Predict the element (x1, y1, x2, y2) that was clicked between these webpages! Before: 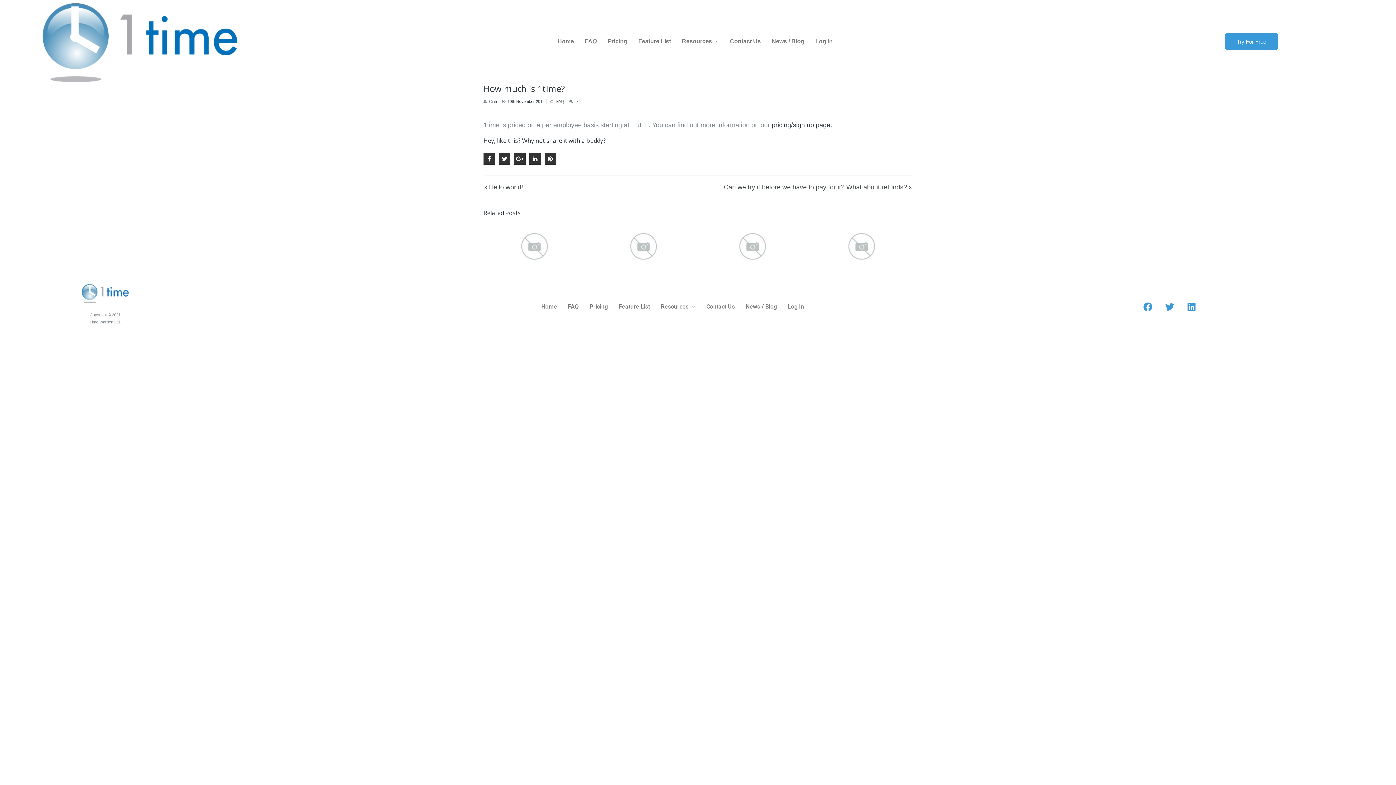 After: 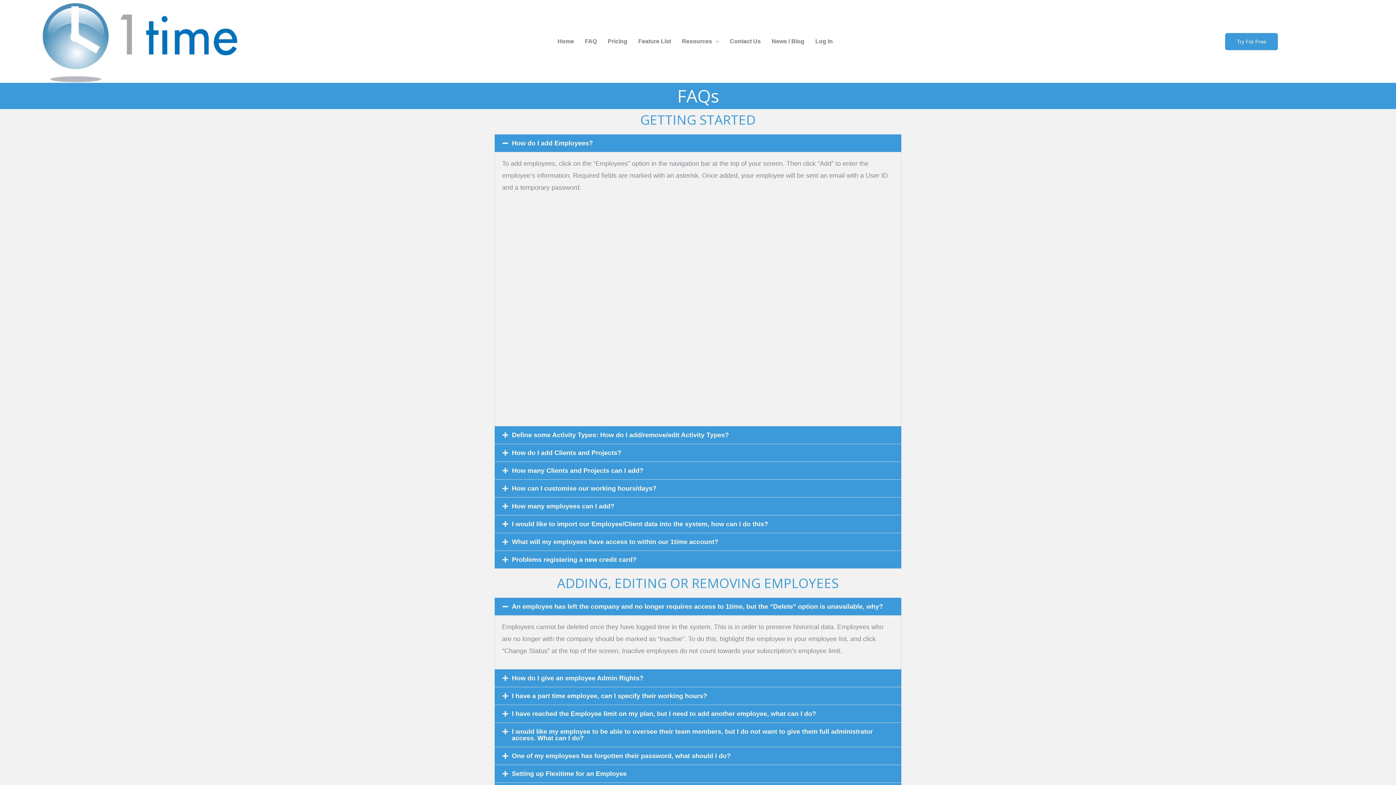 Action: label: FAQ bbox: (581, 33, 604, 49)